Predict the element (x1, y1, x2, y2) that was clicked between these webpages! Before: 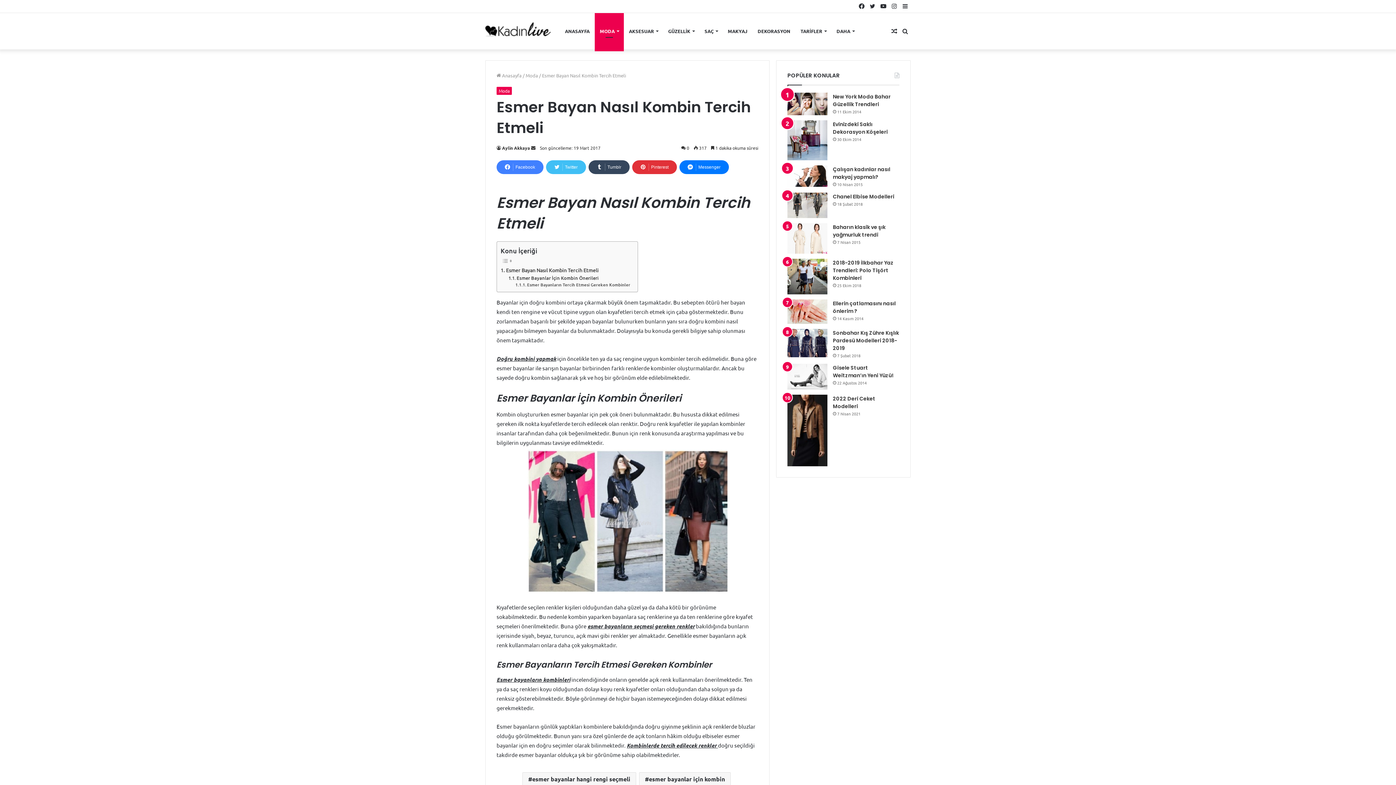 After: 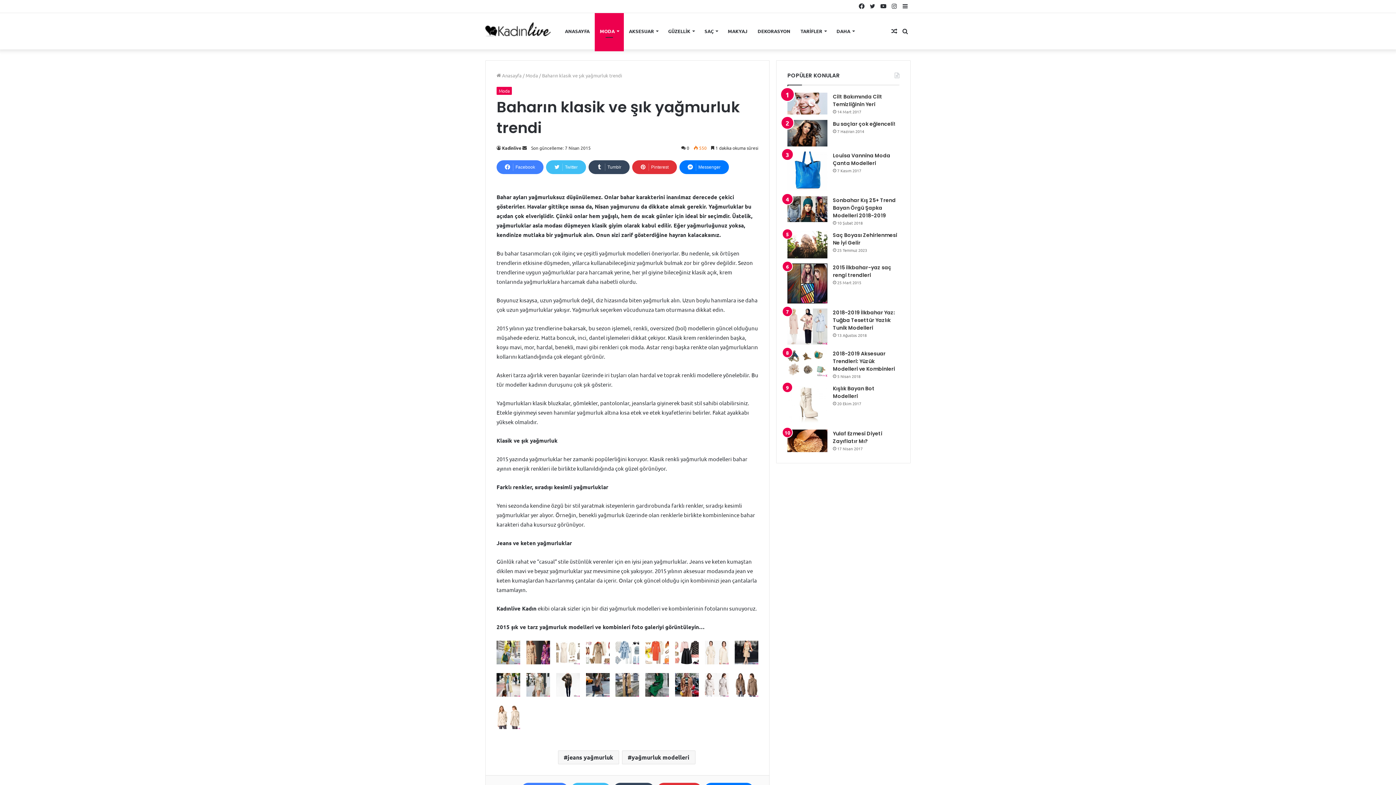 Action: bbox: (833, 223, 885, 238) label: Baharın klasik ve şık yağmurluk trendi